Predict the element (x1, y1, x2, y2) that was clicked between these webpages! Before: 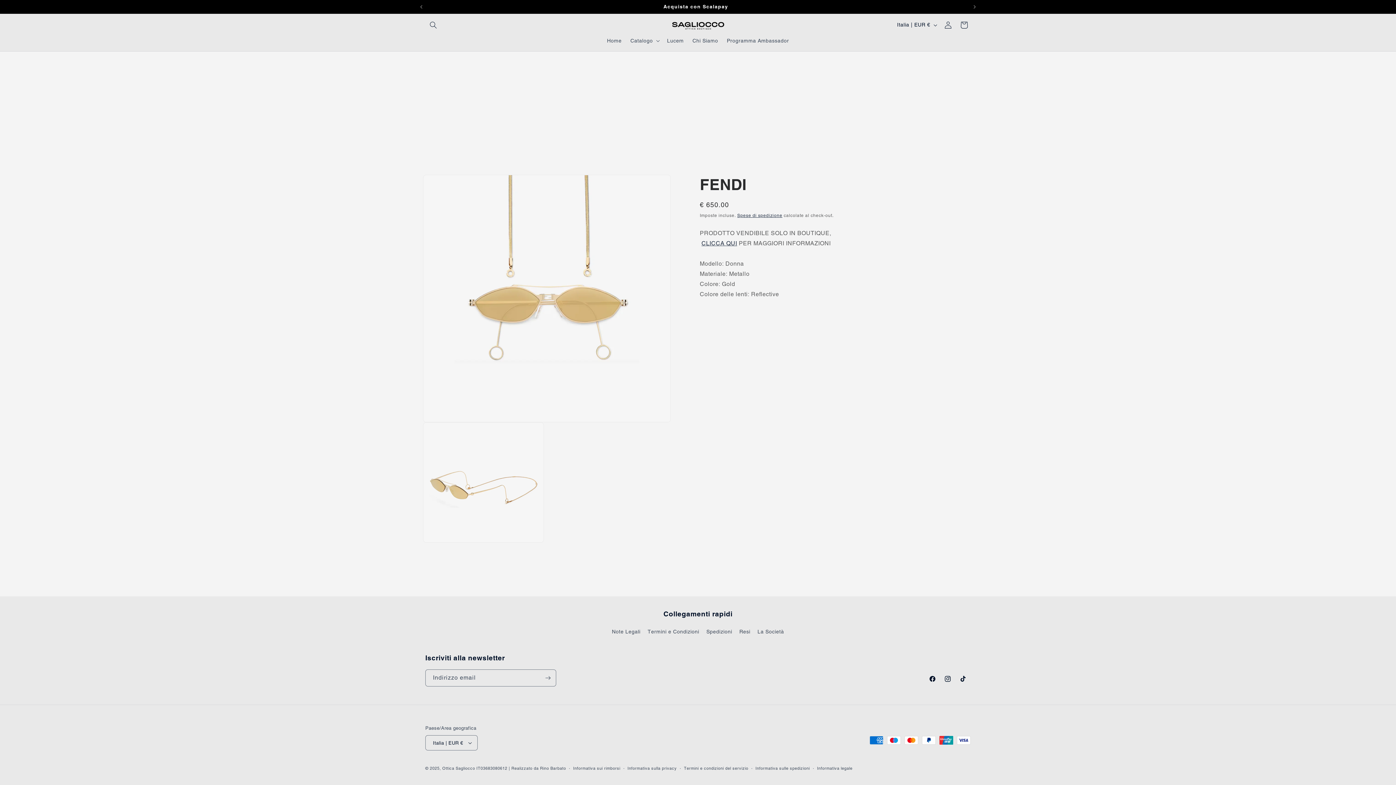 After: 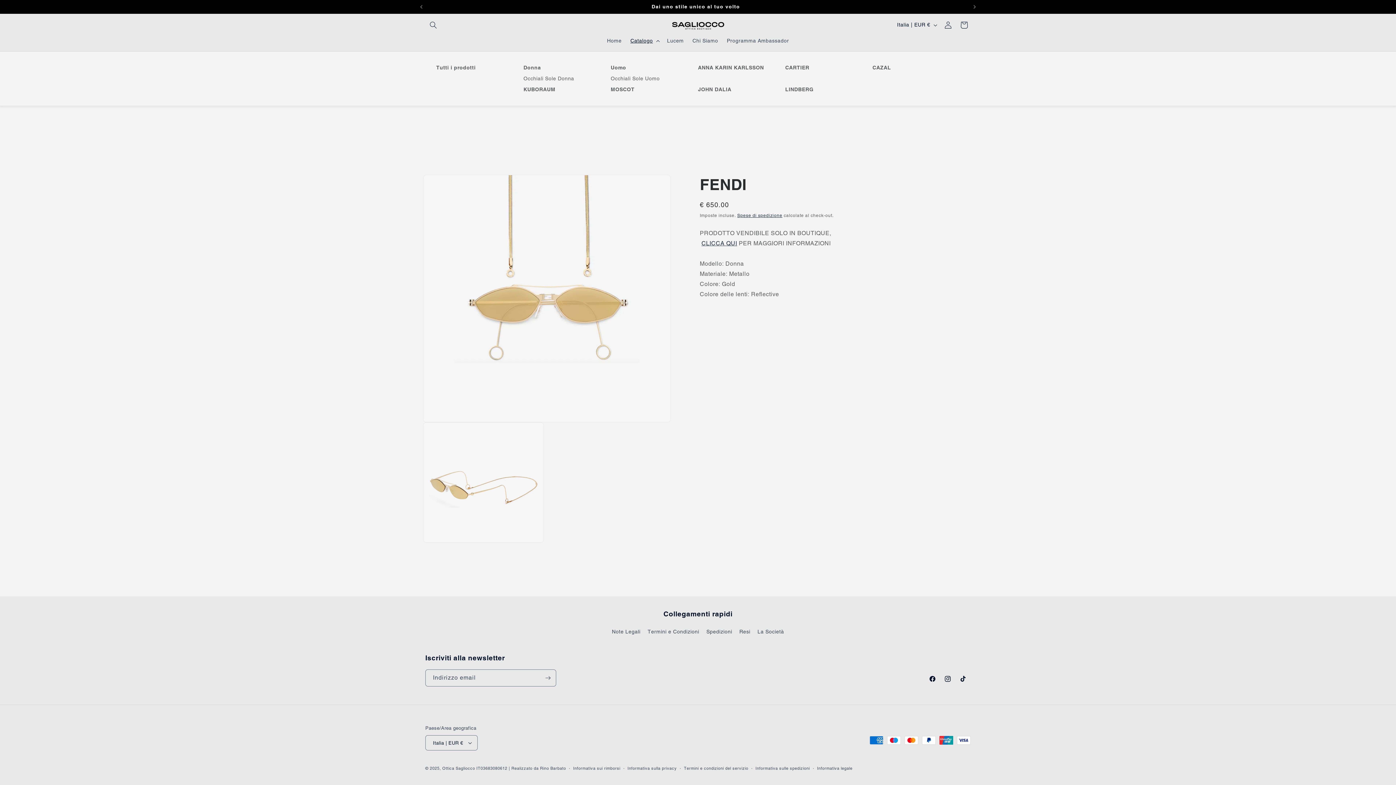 Action: bbox: (626, 33, 662, 48) label: Catalogo